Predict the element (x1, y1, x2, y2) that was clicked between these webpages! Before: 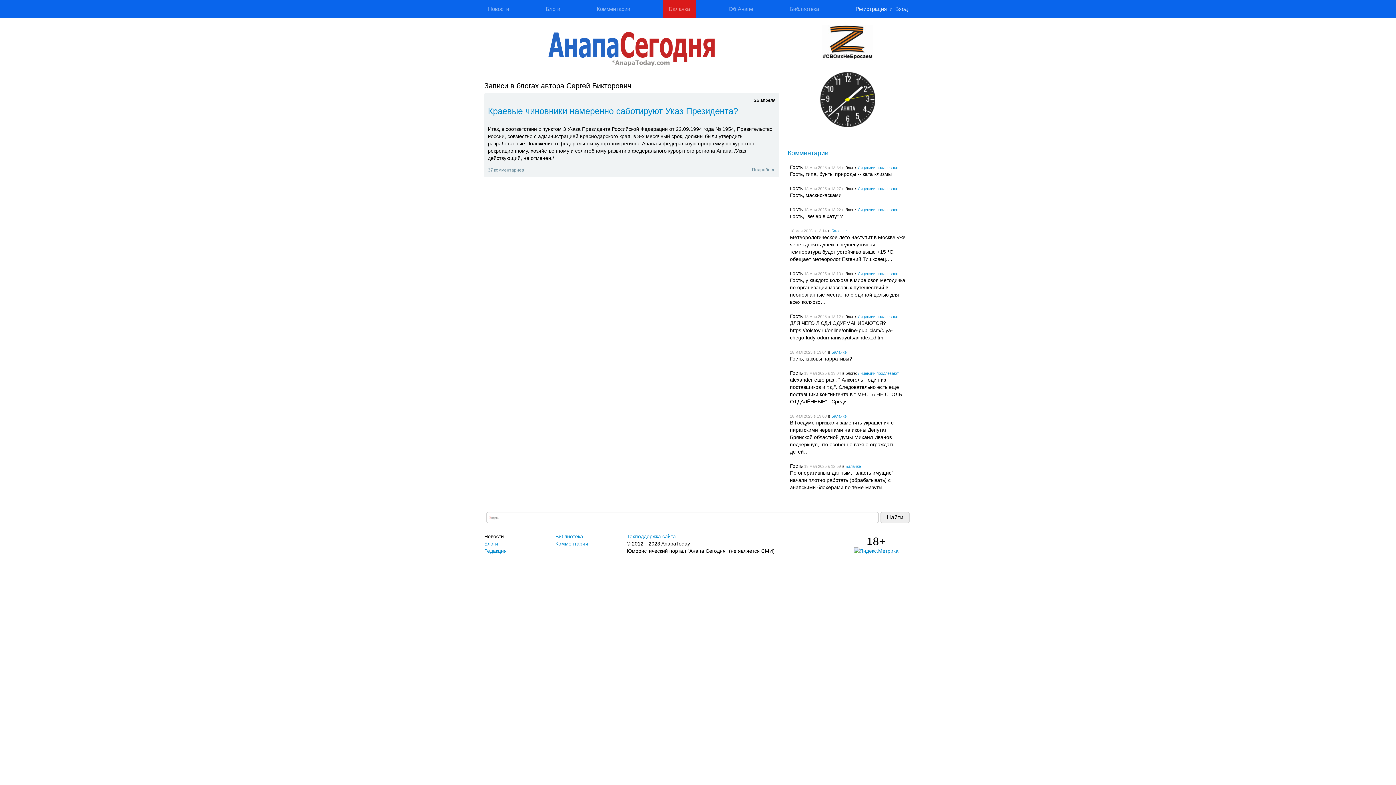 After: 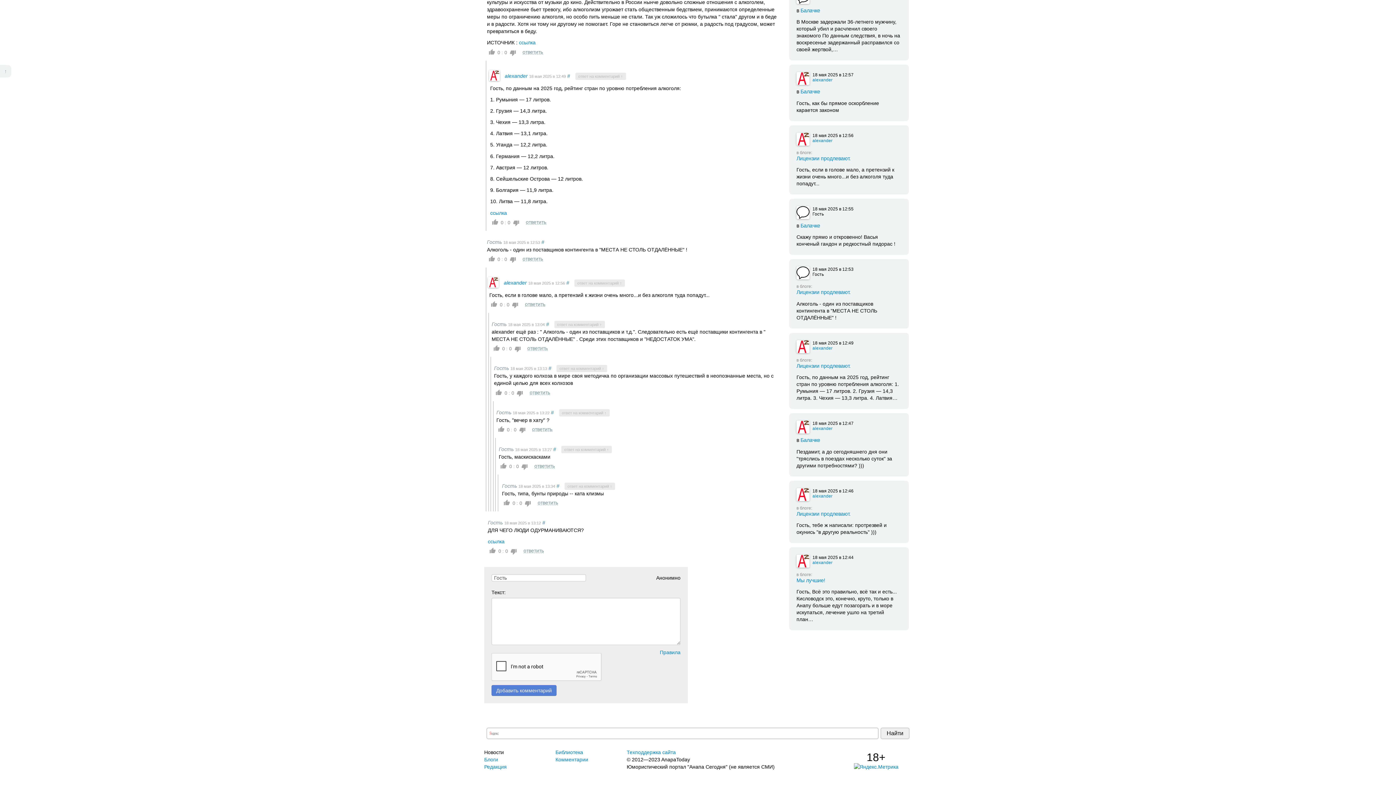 Action: bbox: (858, 271, 899, 275) label: Лицензии продлевают.